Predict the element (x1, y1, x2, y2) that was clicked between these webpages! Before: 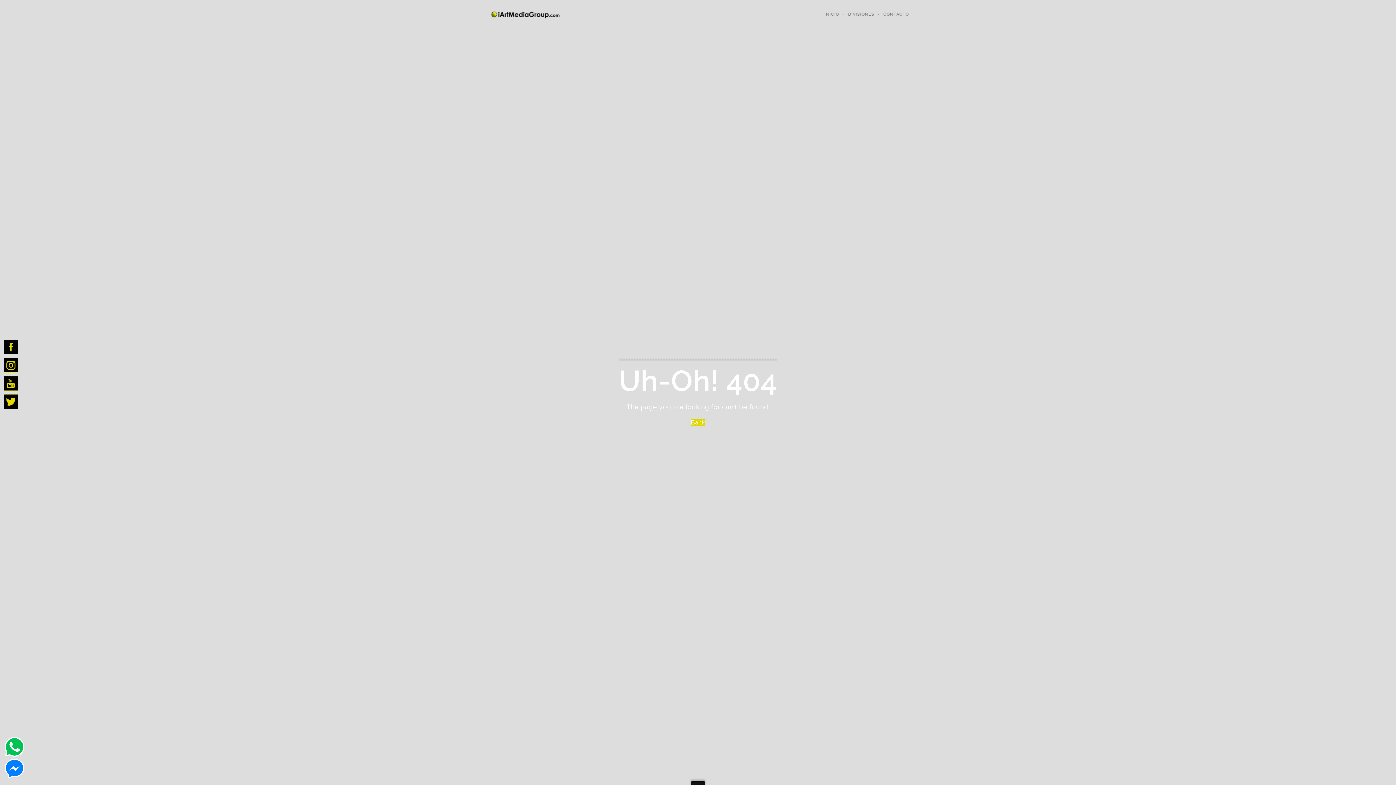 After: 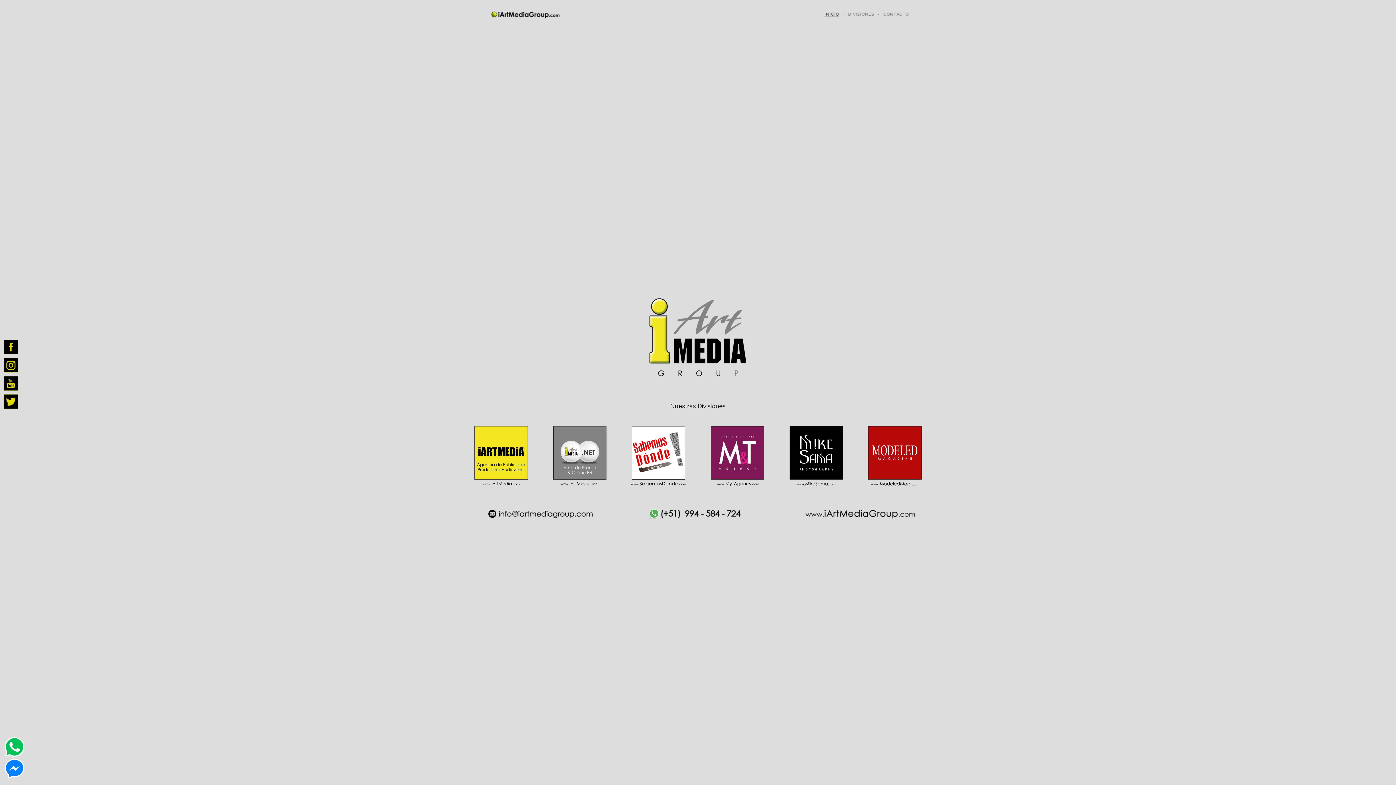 Action: label: INICIO bbox: (815, 0, 839, 29)